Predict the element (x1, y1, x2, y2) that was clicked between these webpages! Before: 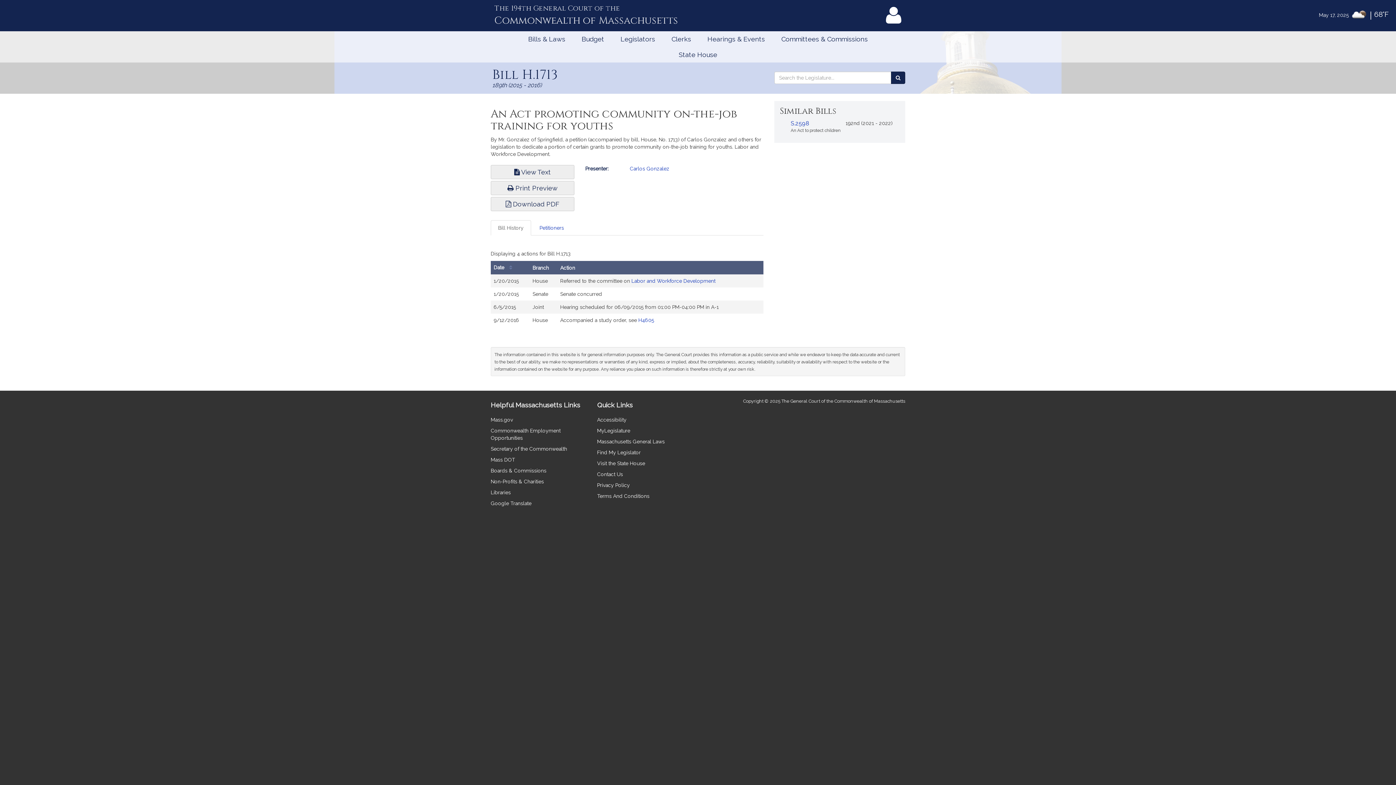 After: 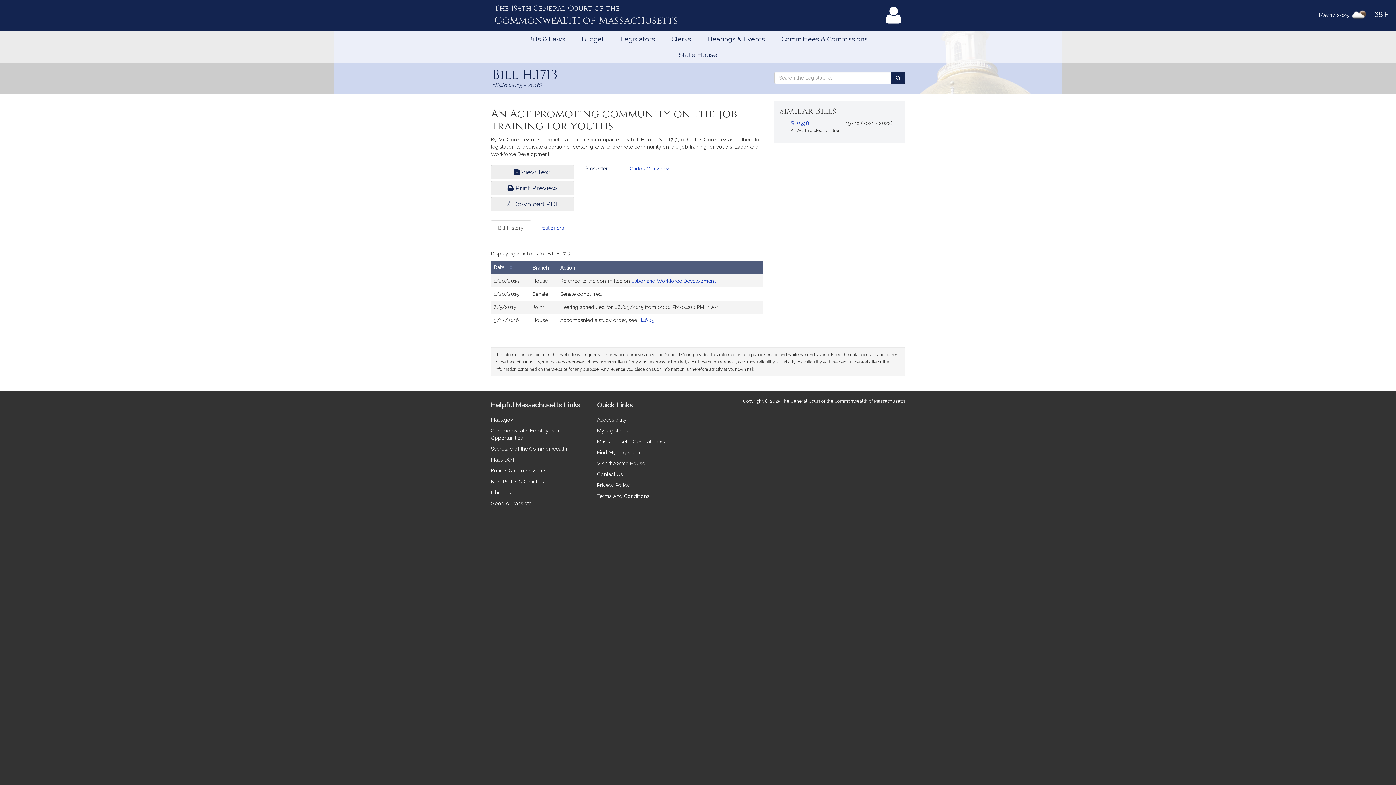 Action: bbox: (490, 417, 513, 422) label: Mass.gov